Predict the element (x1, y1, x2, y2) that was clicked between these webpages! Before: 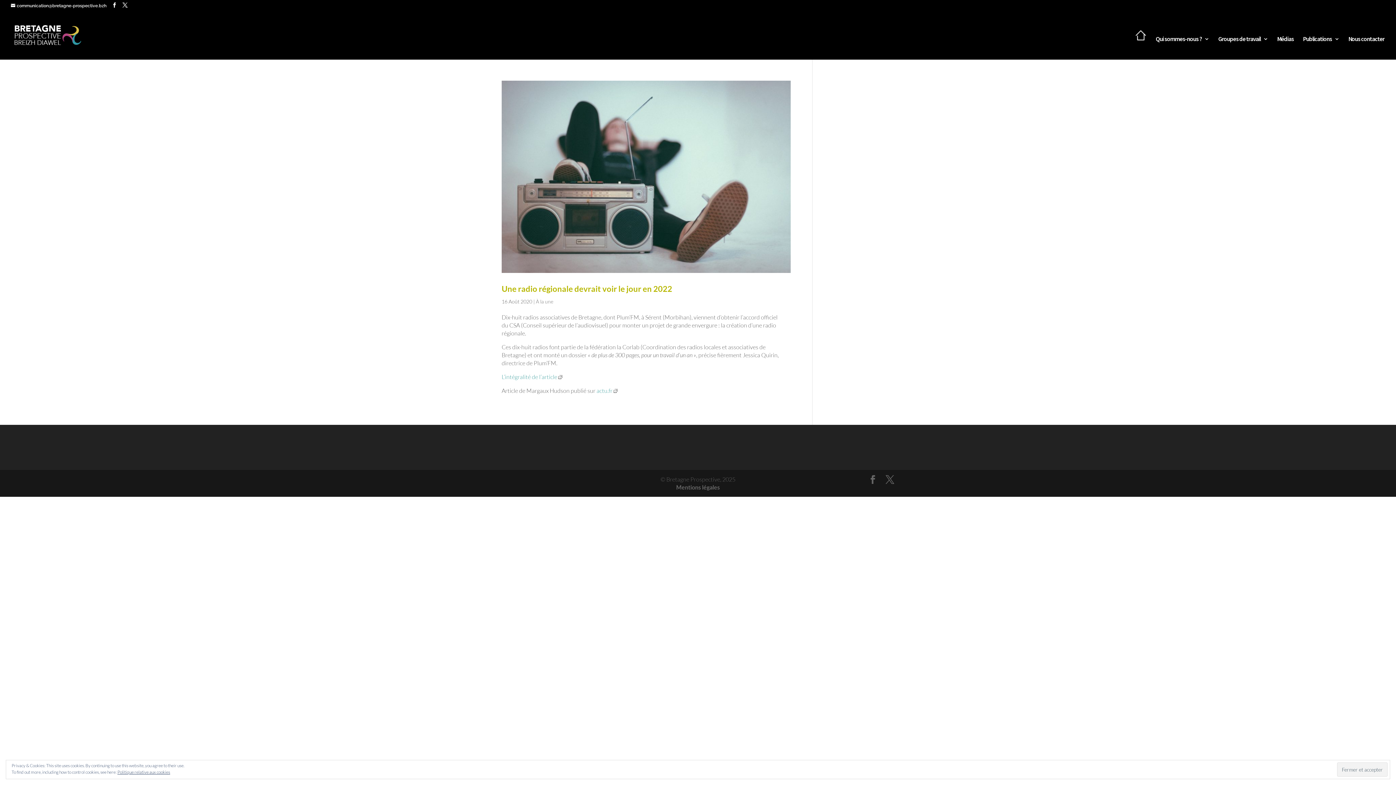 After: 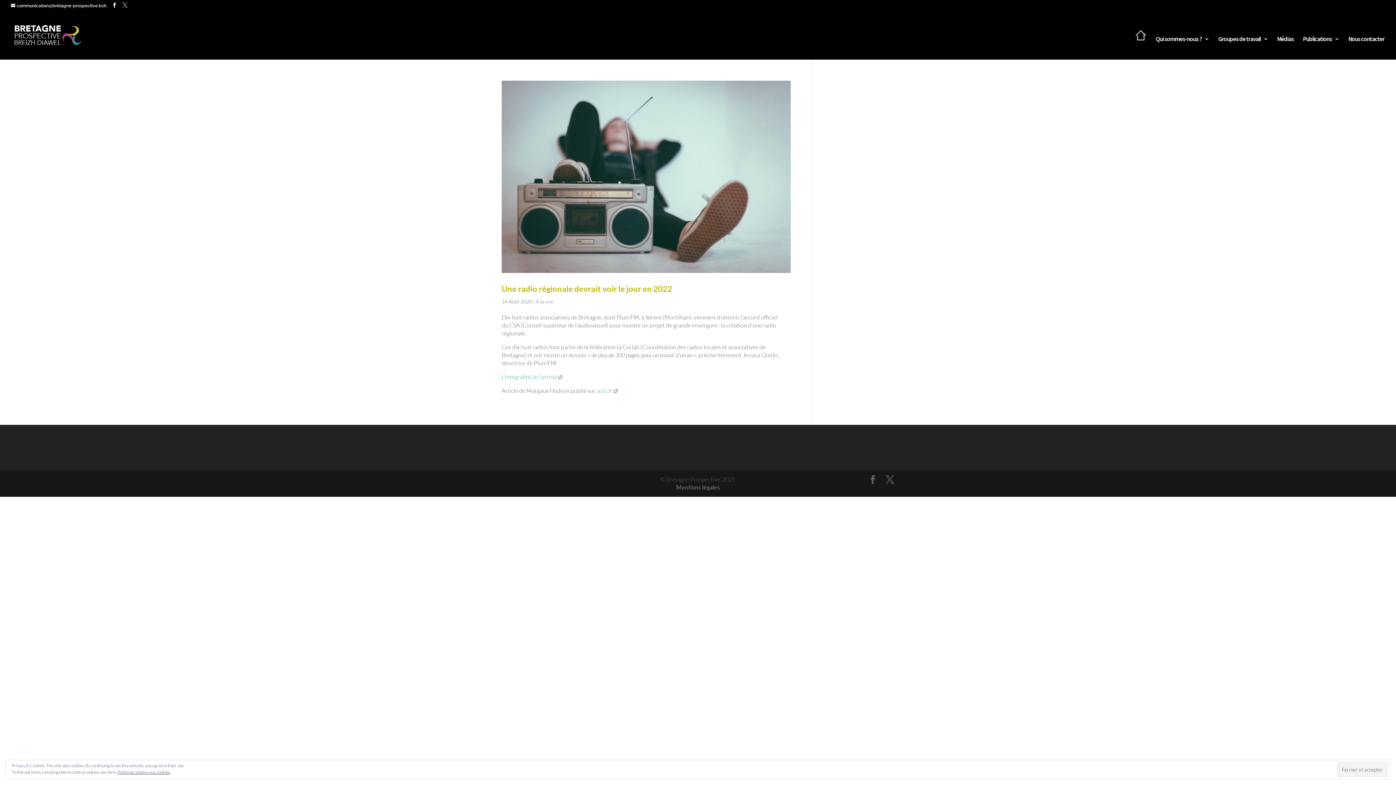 Action: bbox: (122, 2, 127, 8)